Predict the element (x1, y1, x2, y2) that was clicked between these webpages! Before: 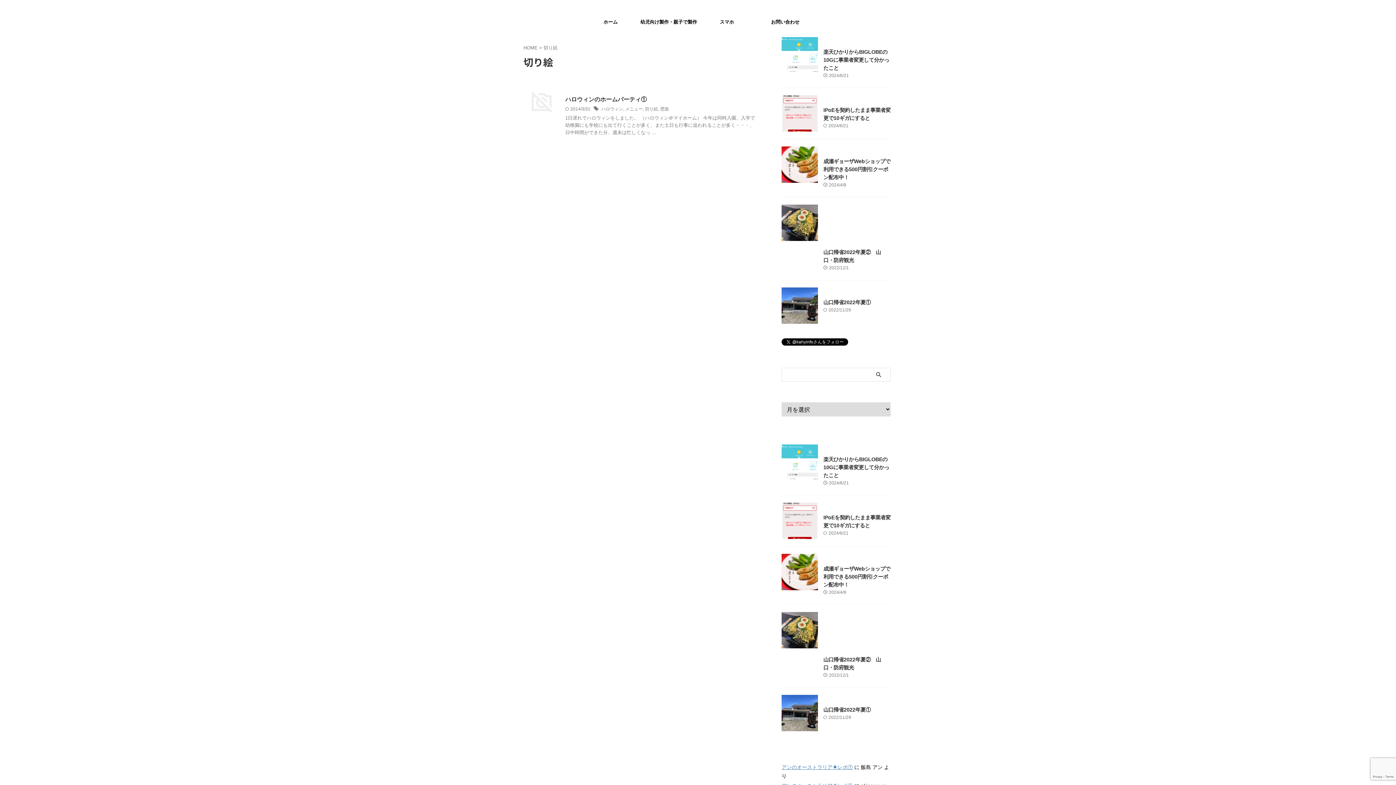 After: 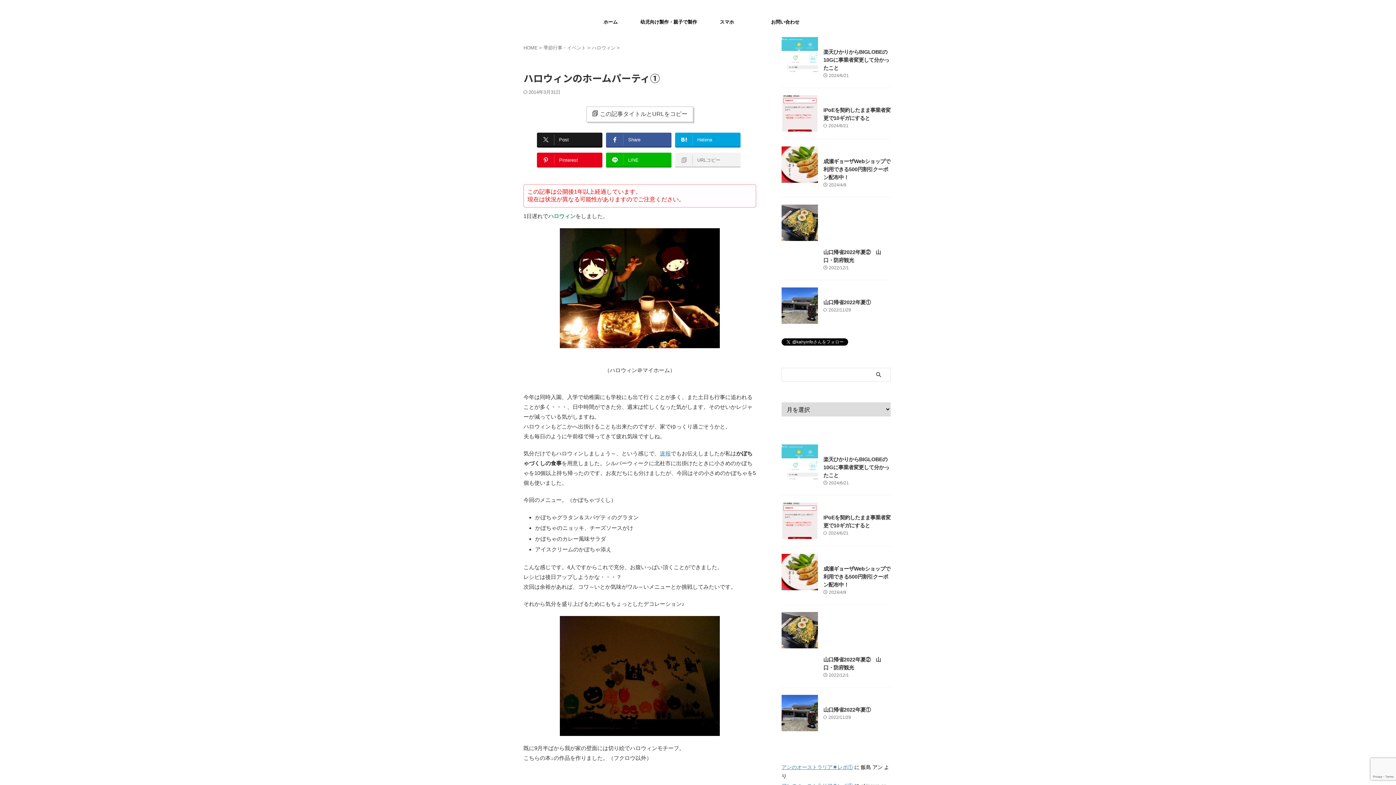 Action: label: ハロウィンのホームパーティ① bbox: (565, 96, 646, 102)